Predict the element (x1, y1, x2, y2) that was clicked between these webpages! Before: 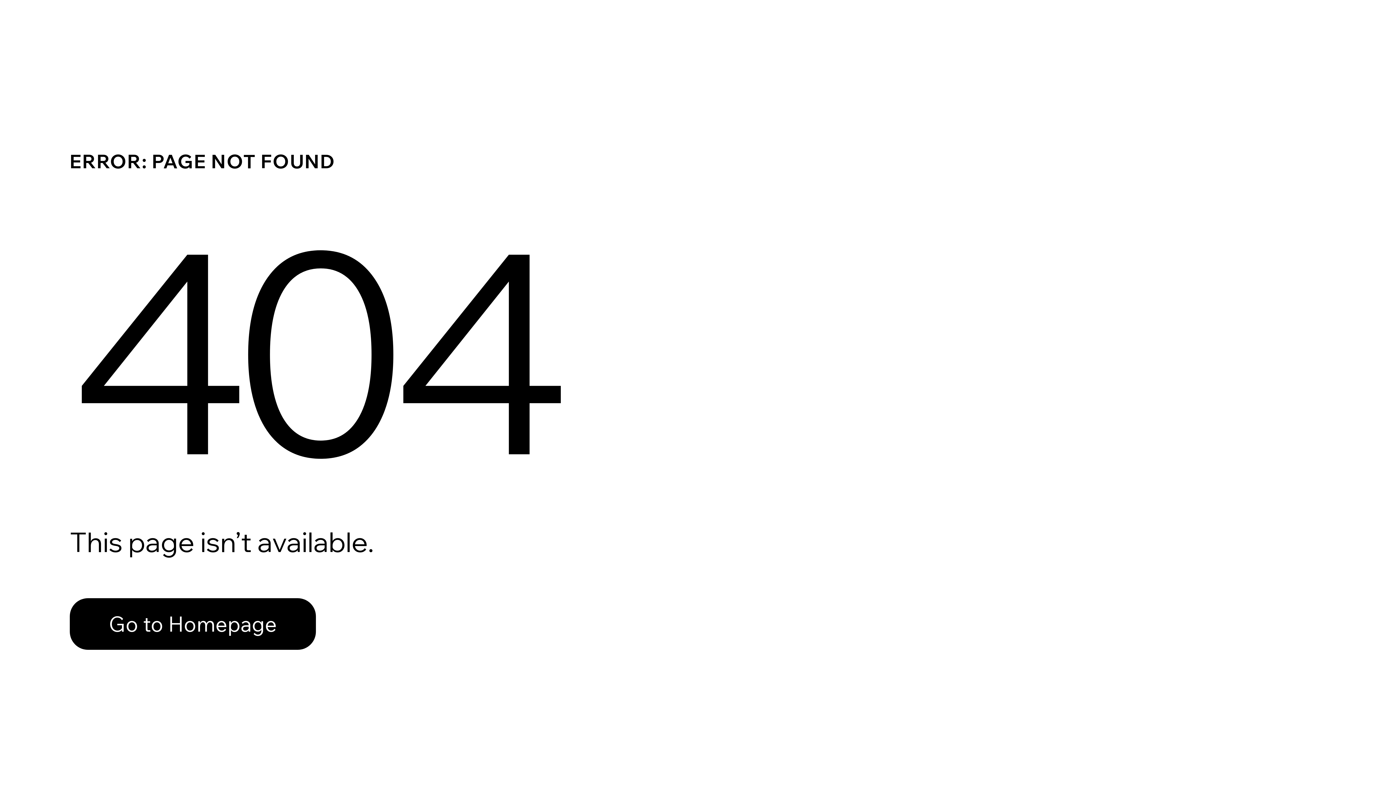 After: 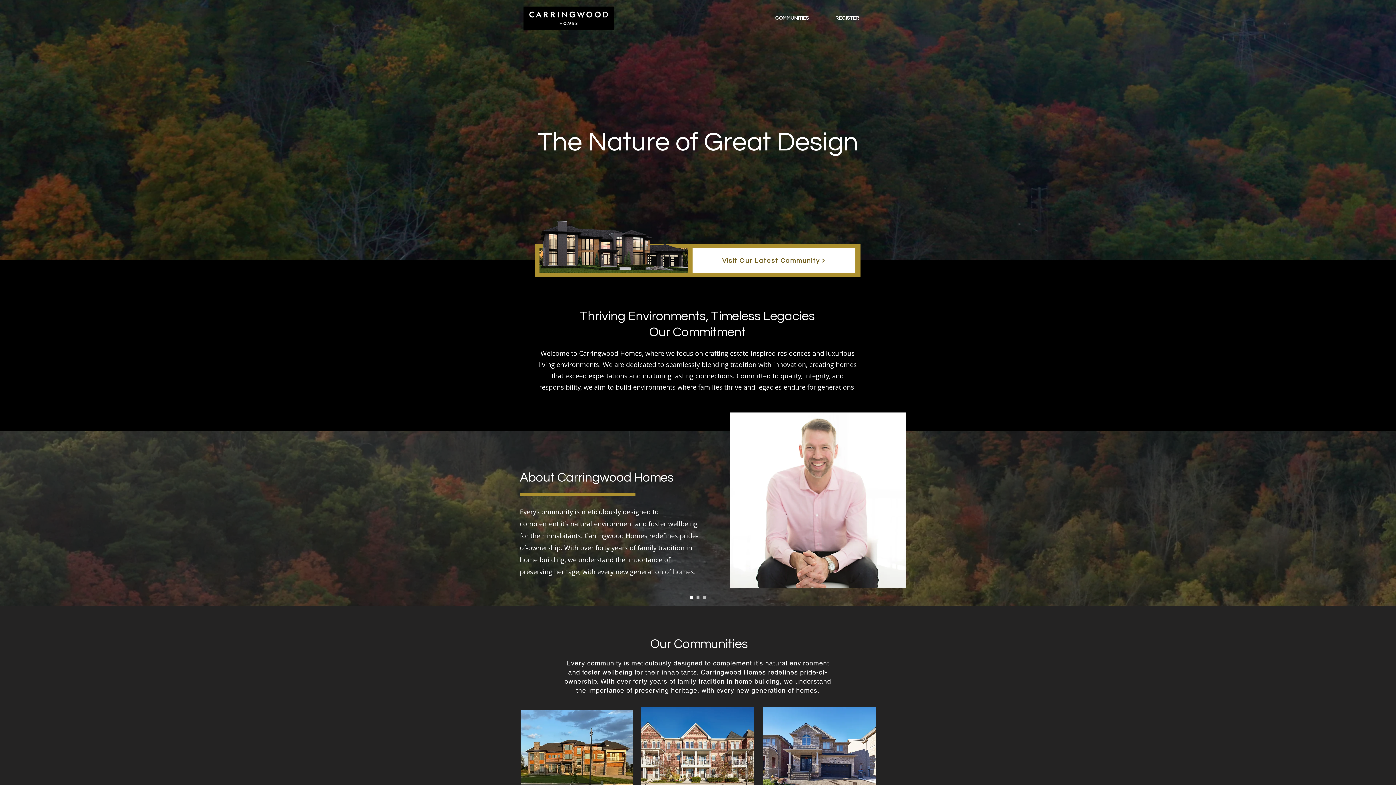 Action: label: Go to Homepage bbox: (69, 582, 768, 659)